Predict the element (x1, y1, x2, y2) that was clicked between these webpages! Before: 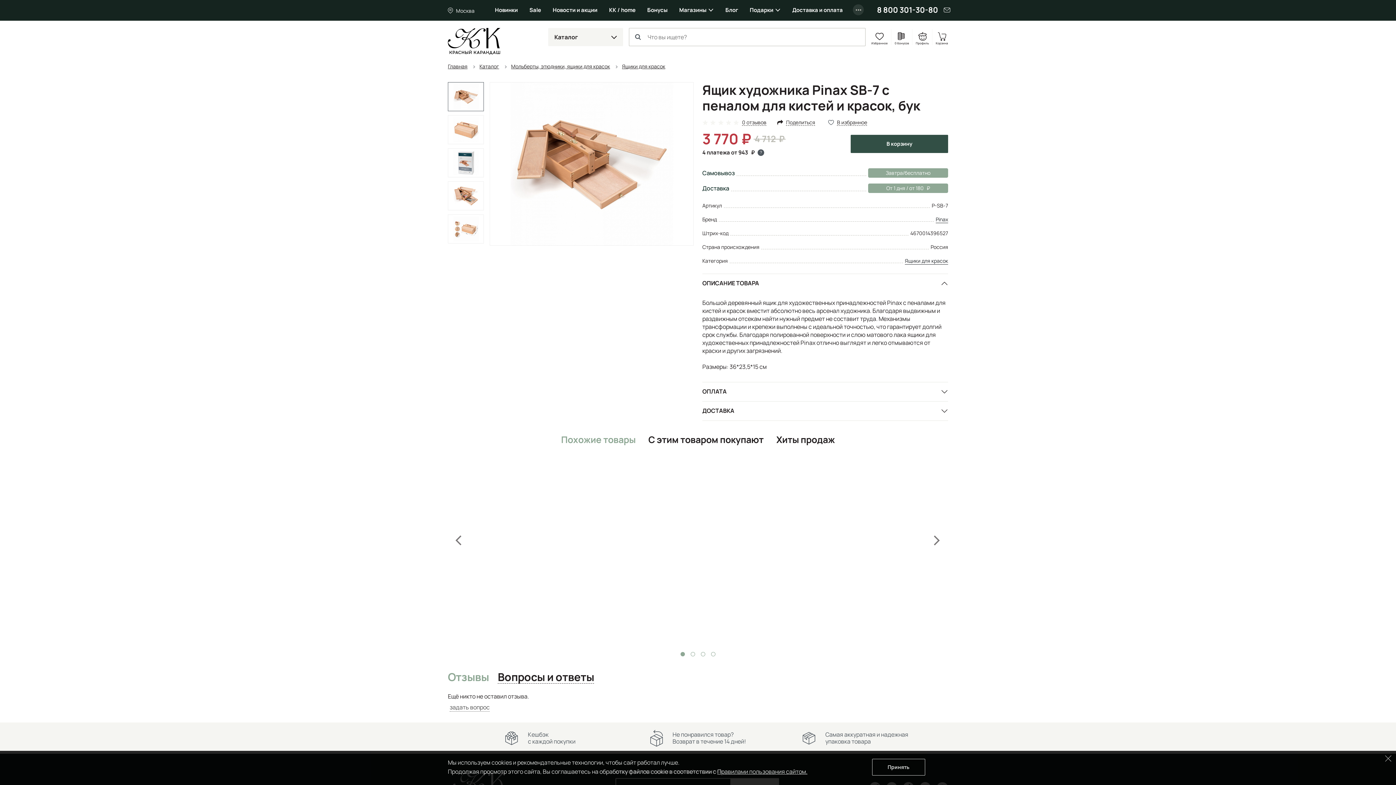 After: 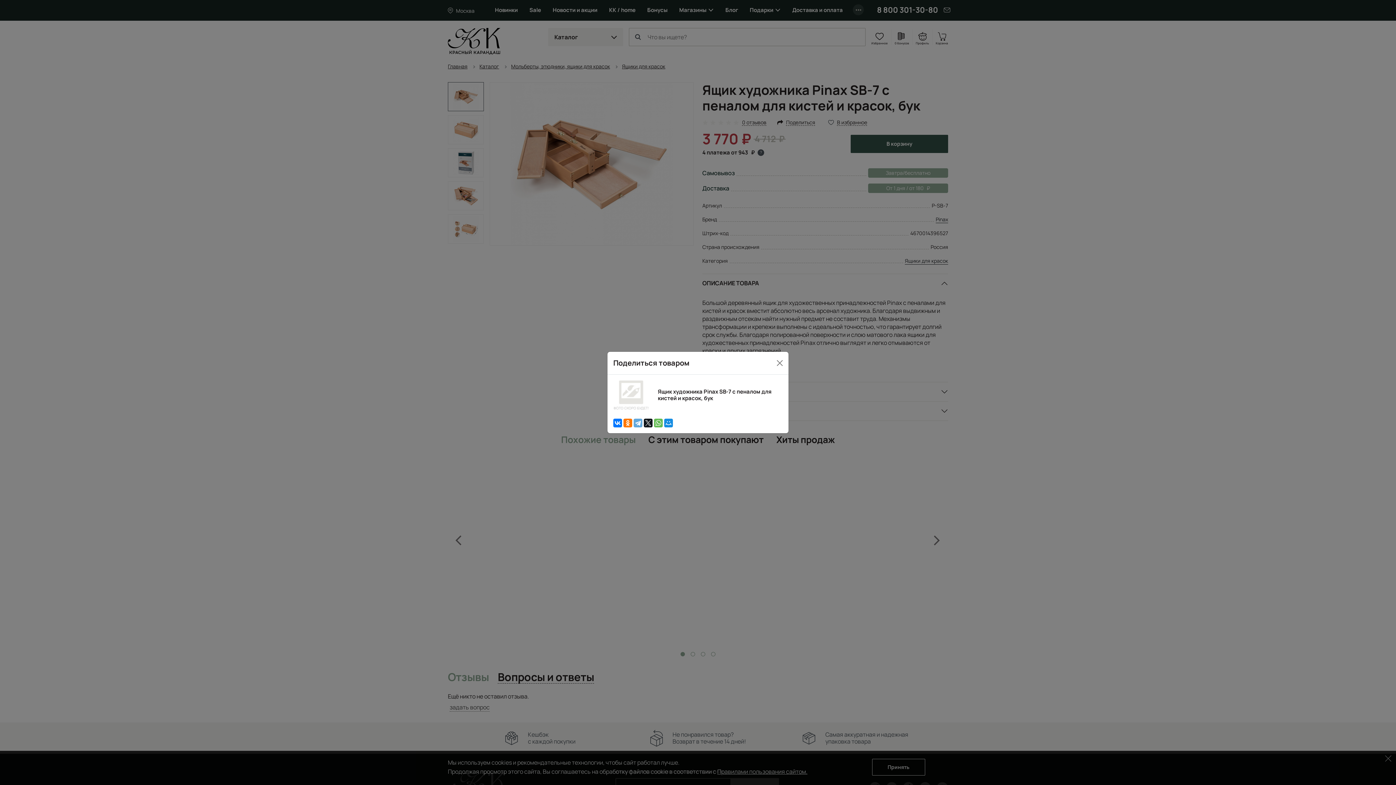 Action: label: Поделиться bbox: (775, 119, 817, 126)